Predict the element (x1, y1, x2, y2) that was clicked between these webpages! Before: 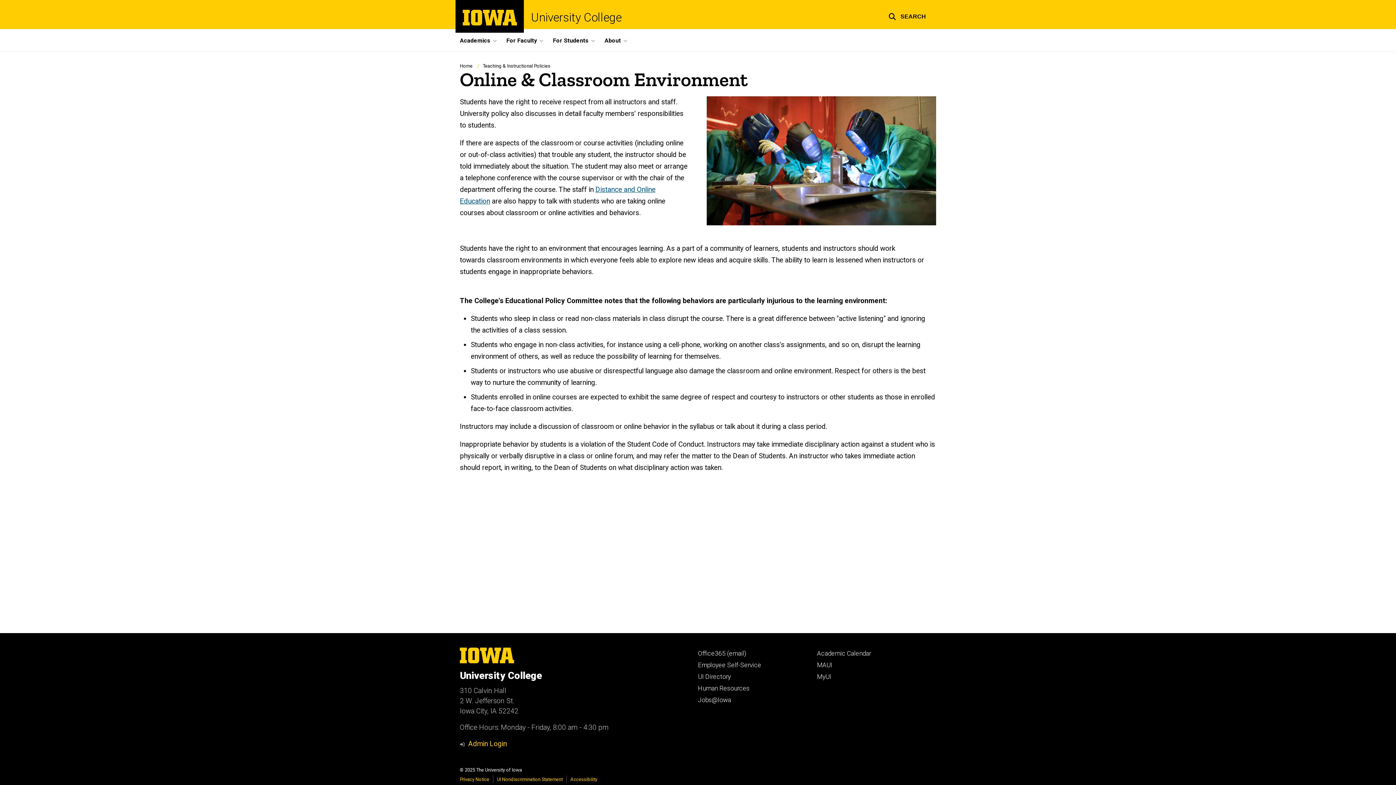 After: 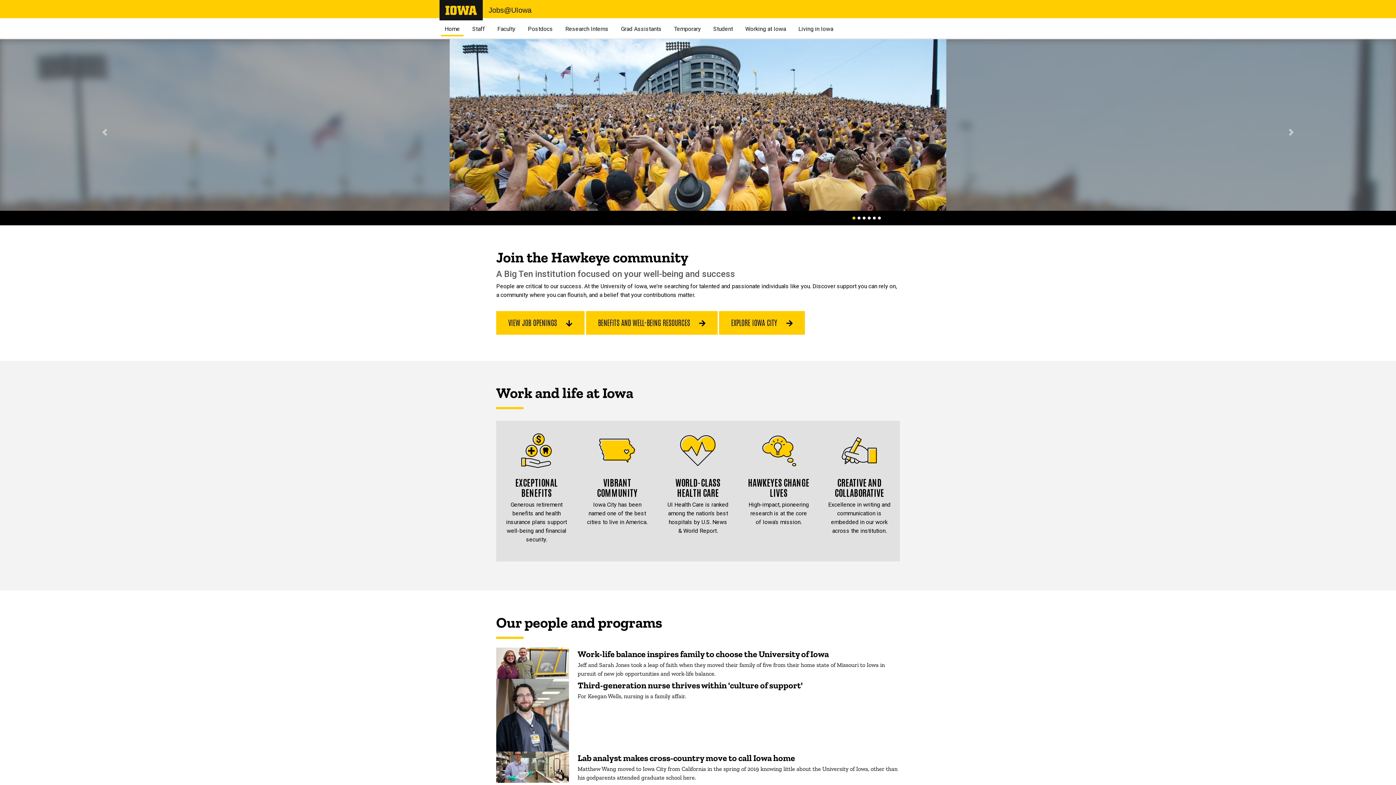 Action: bbox: (698, 696, 731, 704) label: Jobs@Iowa